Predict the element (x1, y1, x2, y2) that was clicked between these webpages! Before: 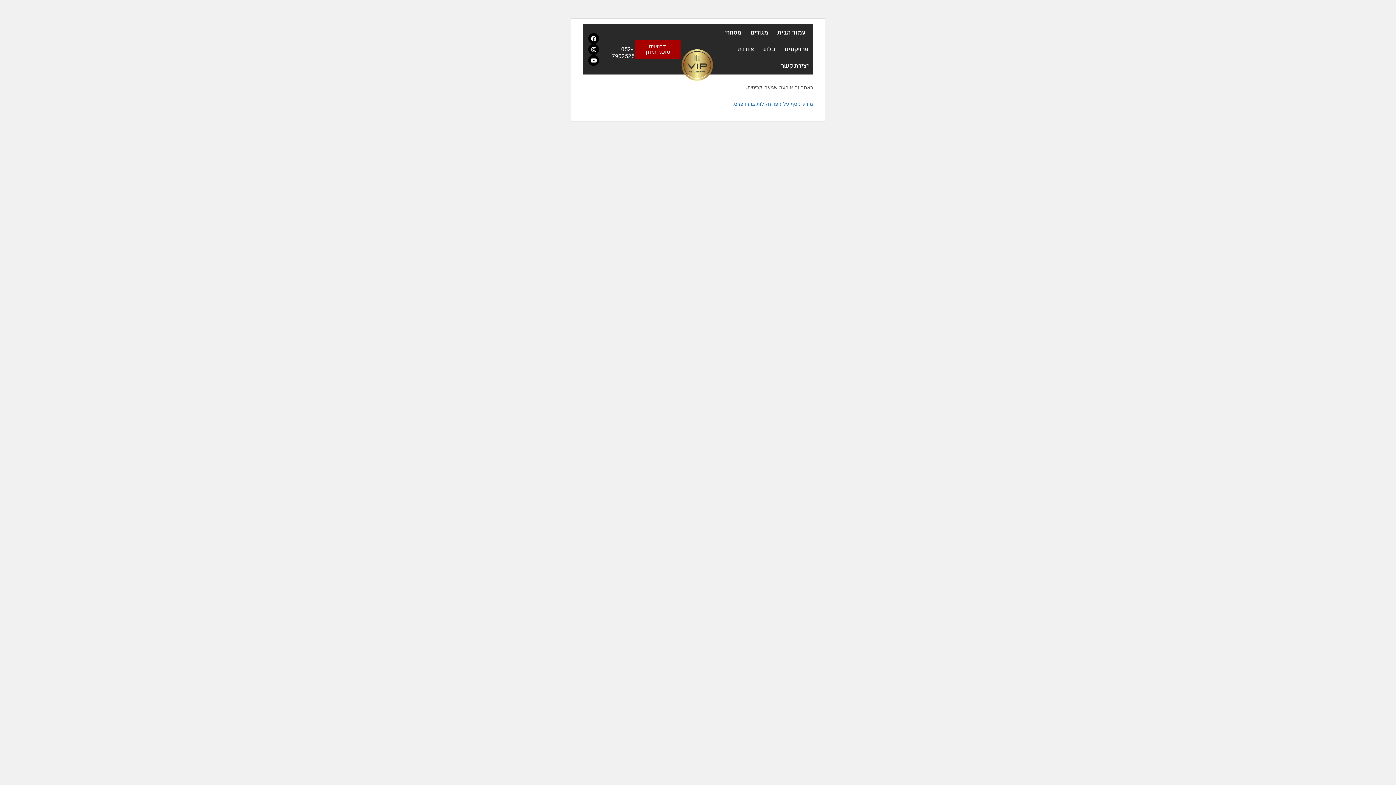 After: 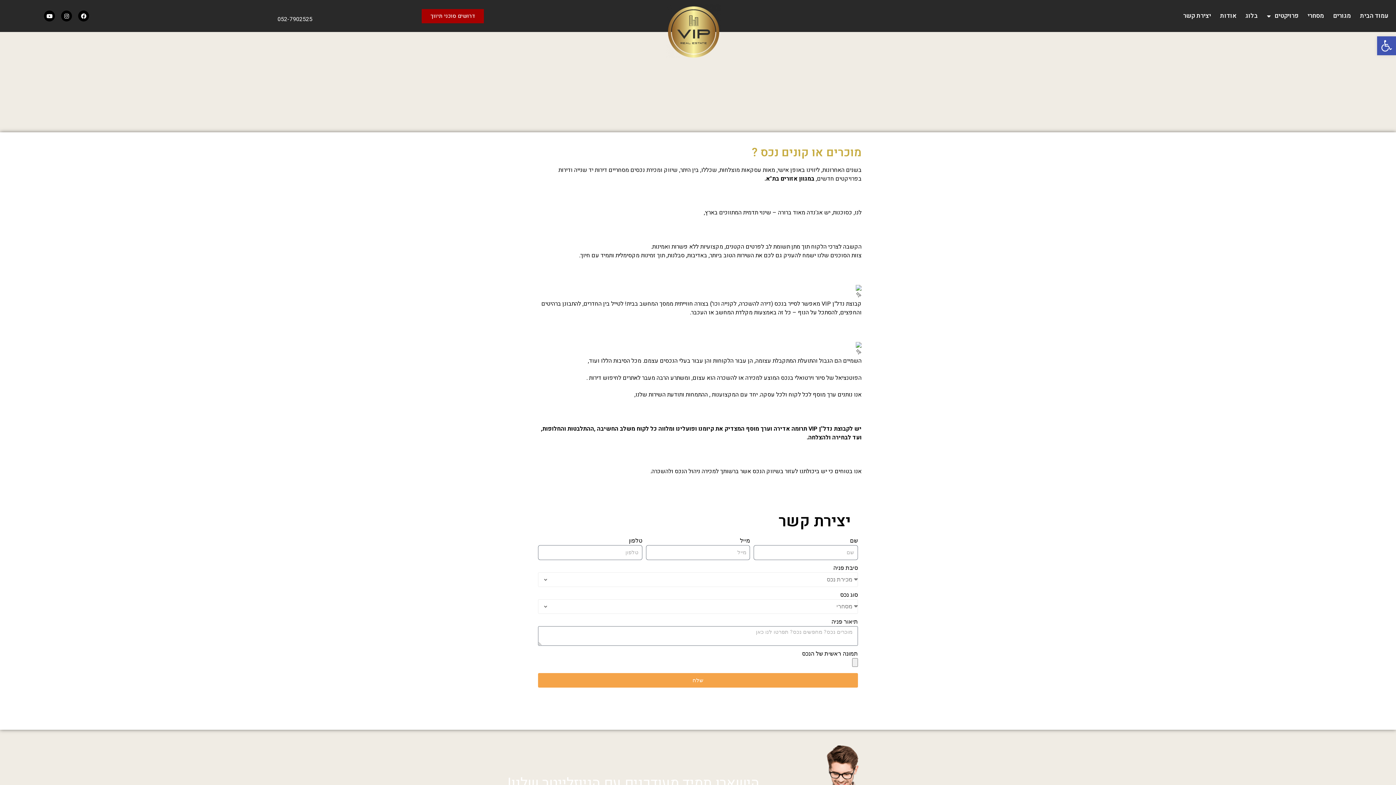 Action: label: יצירת קשר bbox: (774, 57, 816, 74)